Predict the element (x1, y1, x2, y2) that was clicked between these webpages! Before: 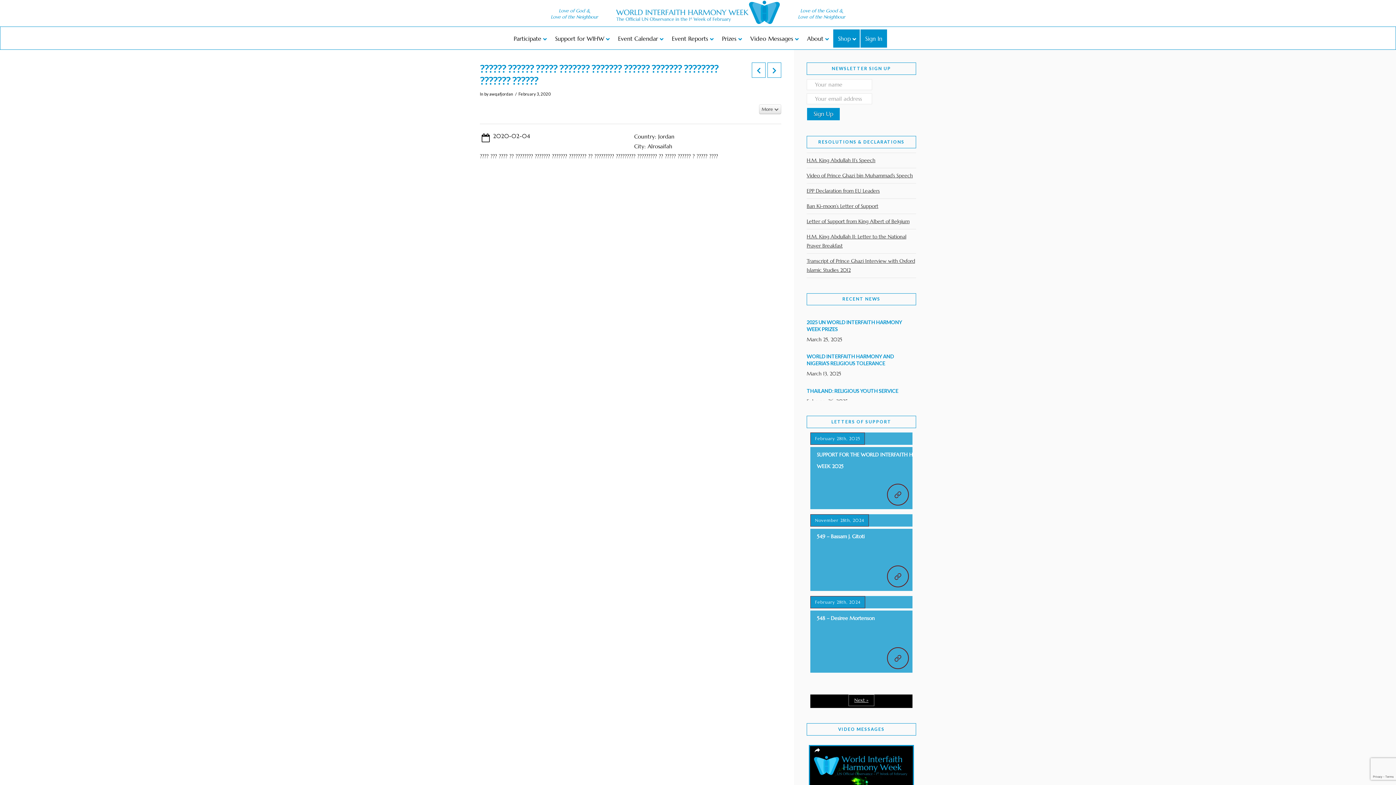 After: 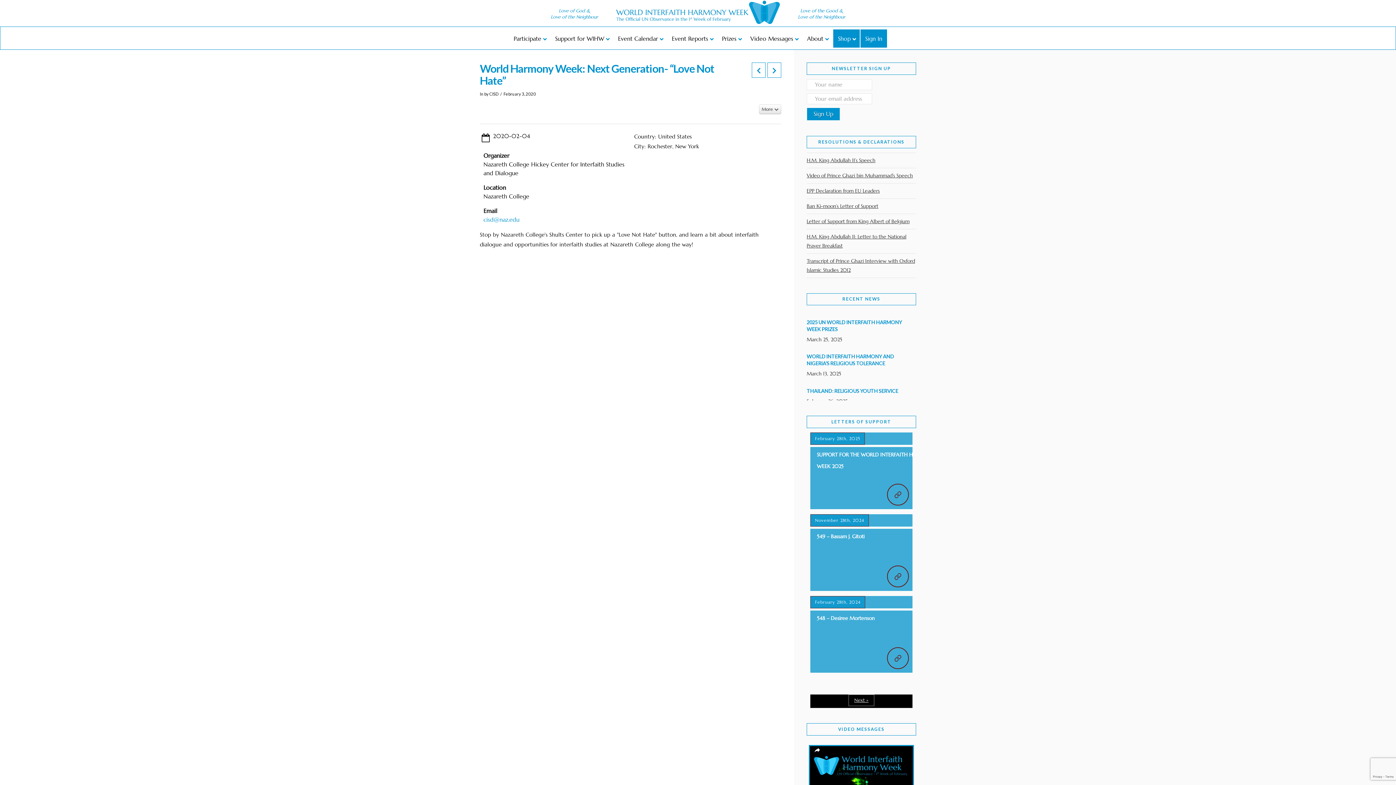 Action: bbox: (767, 62, 781, 77)